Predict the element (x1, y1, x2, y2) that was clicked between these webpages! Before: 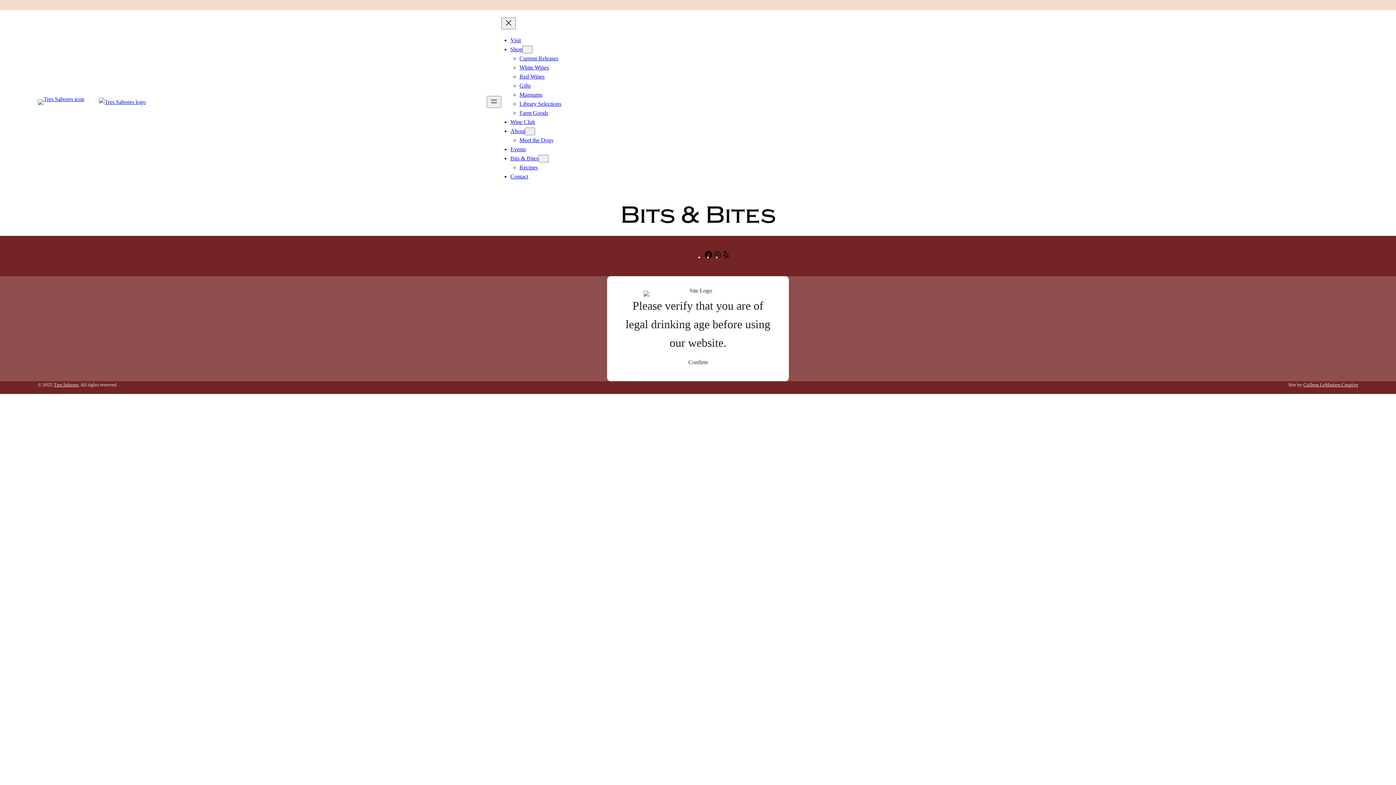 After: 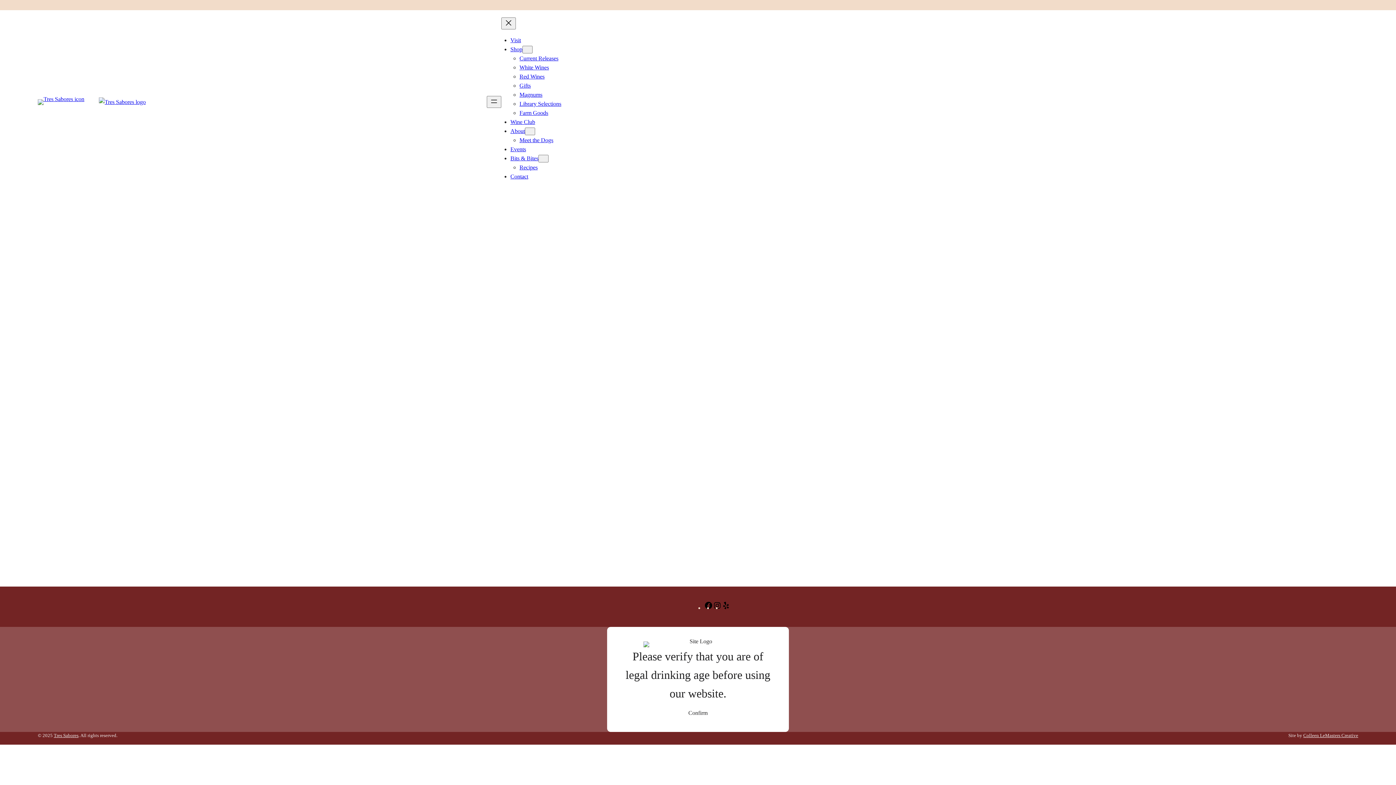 Action: label: Current Releases bbox: (519, 55, 558, 61)